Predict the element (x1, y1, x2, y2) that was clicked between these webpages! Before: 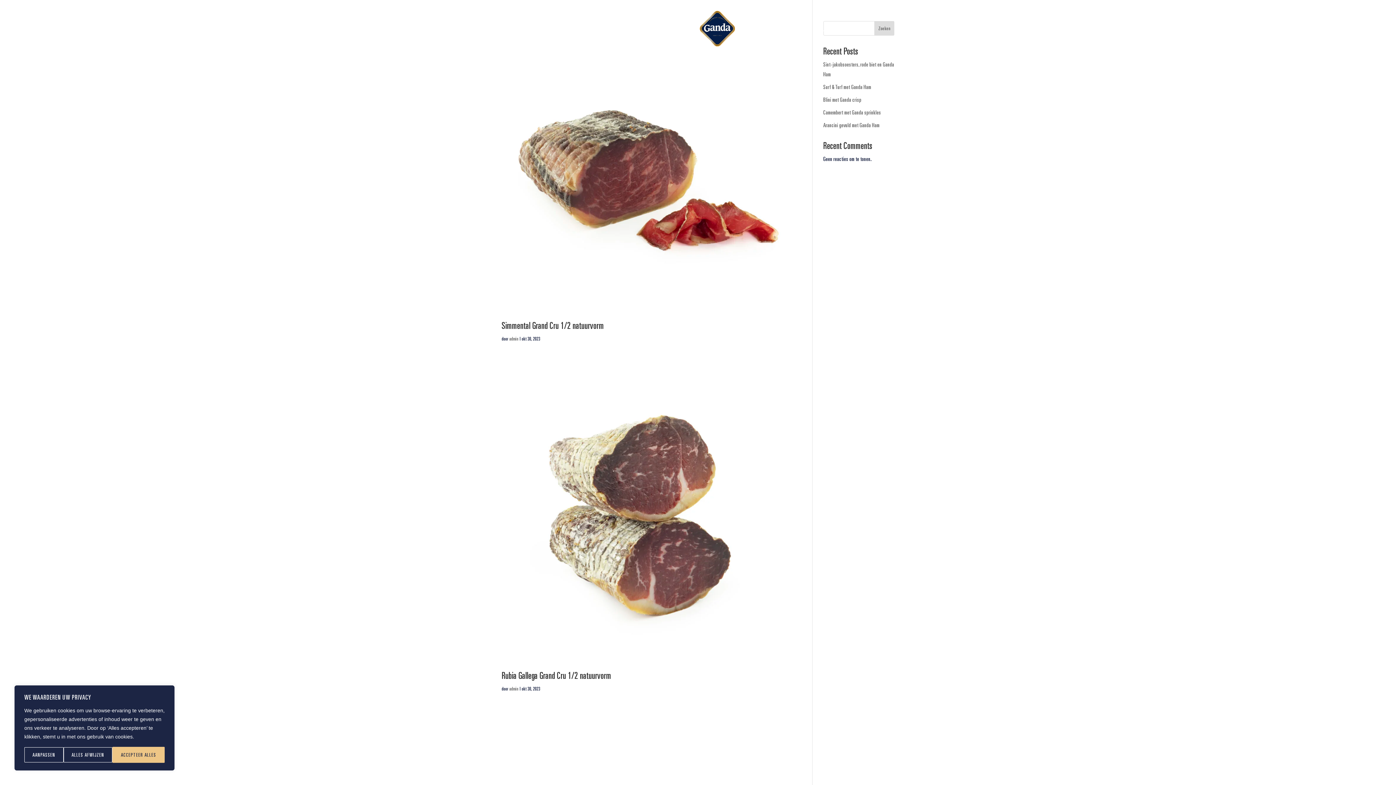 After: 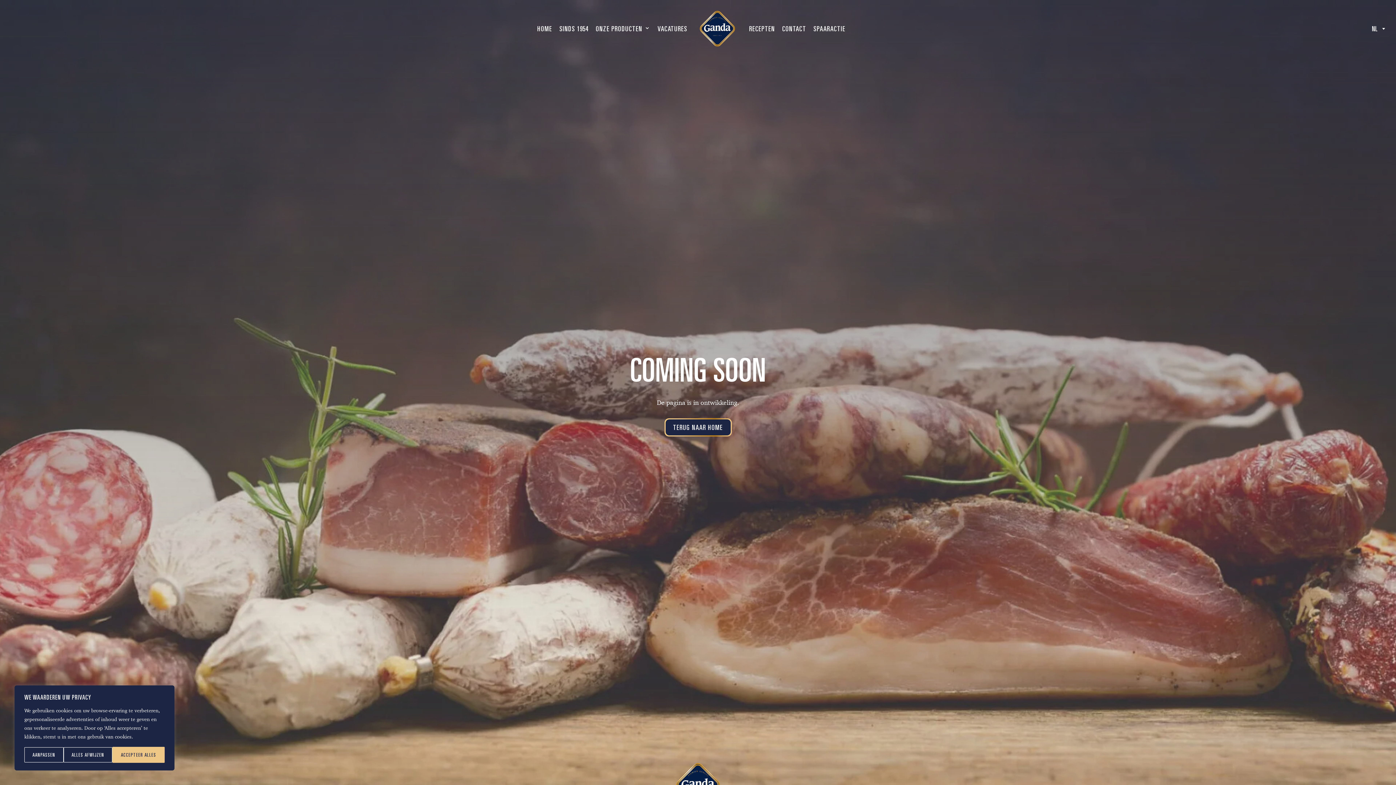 Action: bbox: (501, 670, 611, 681) label: Rubia Gallega Grand Cru 1/2 natuurvorm